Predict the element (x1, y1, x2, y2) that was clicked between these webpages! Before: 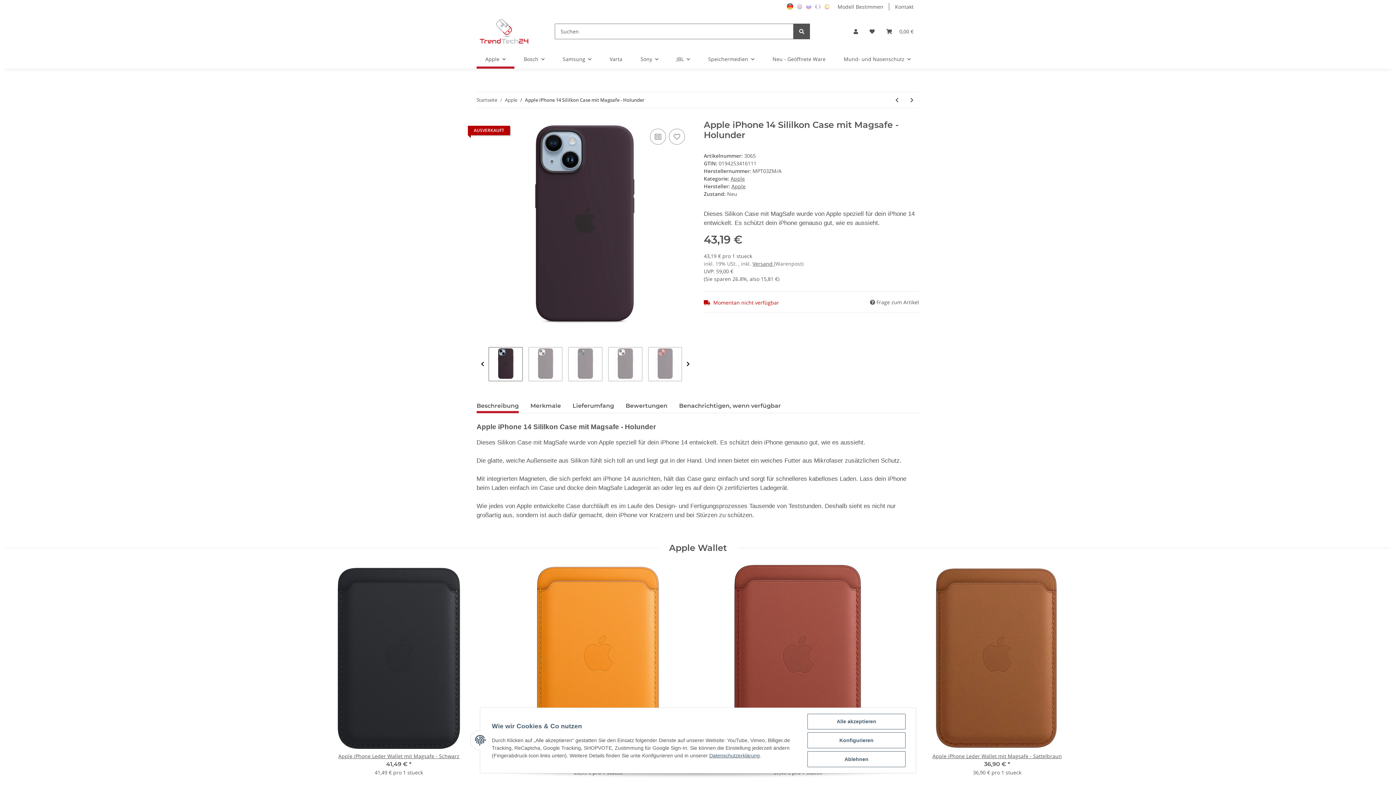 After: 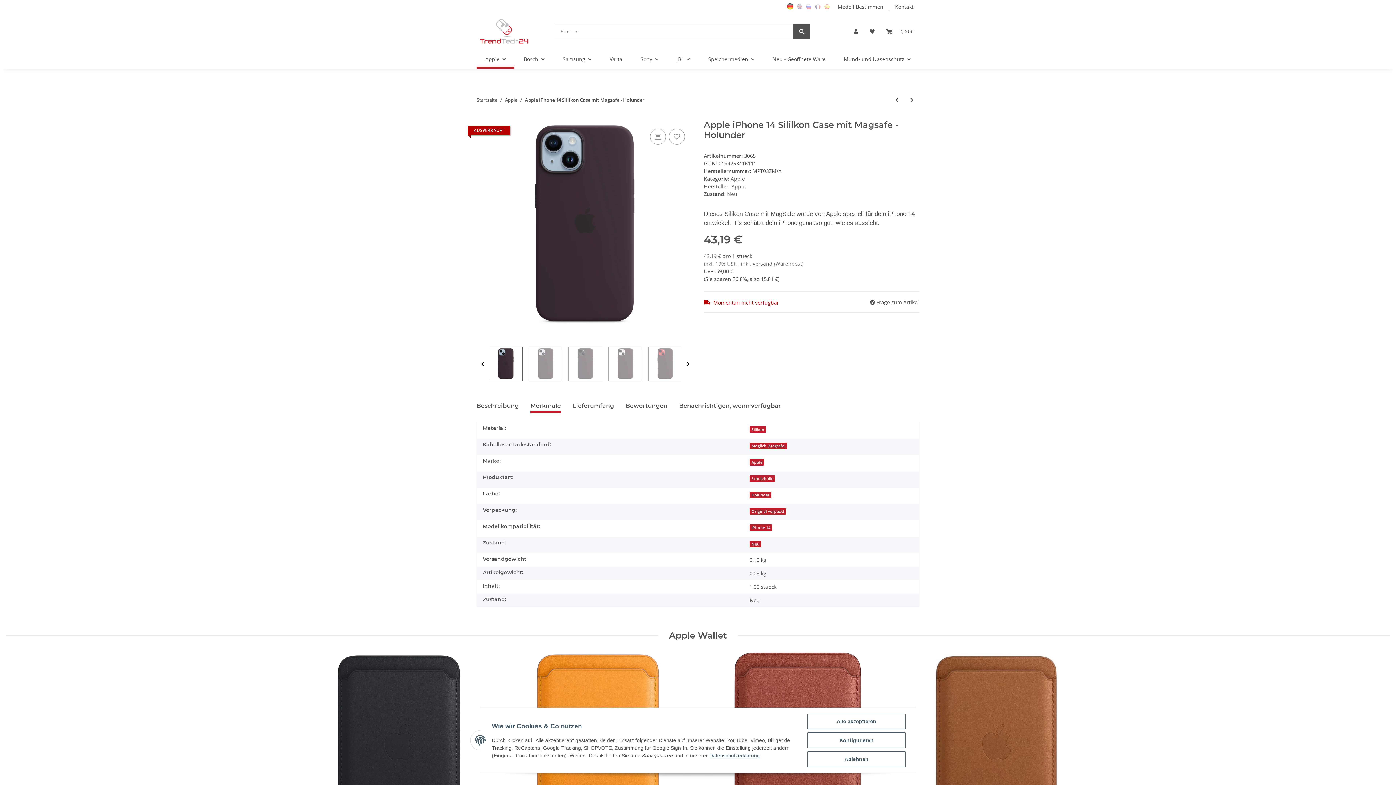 Action: bbox: (530, 398, 561, 413) label: Merkmale